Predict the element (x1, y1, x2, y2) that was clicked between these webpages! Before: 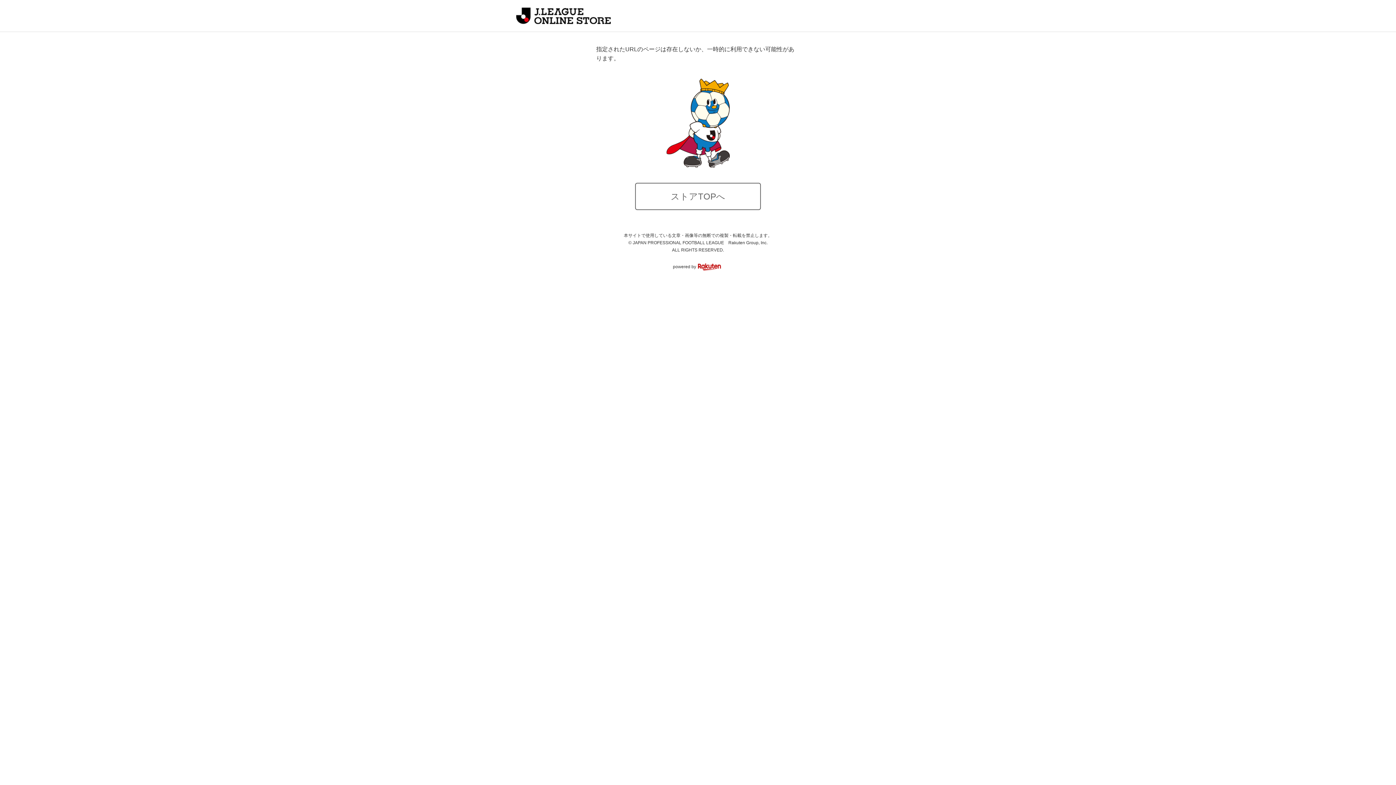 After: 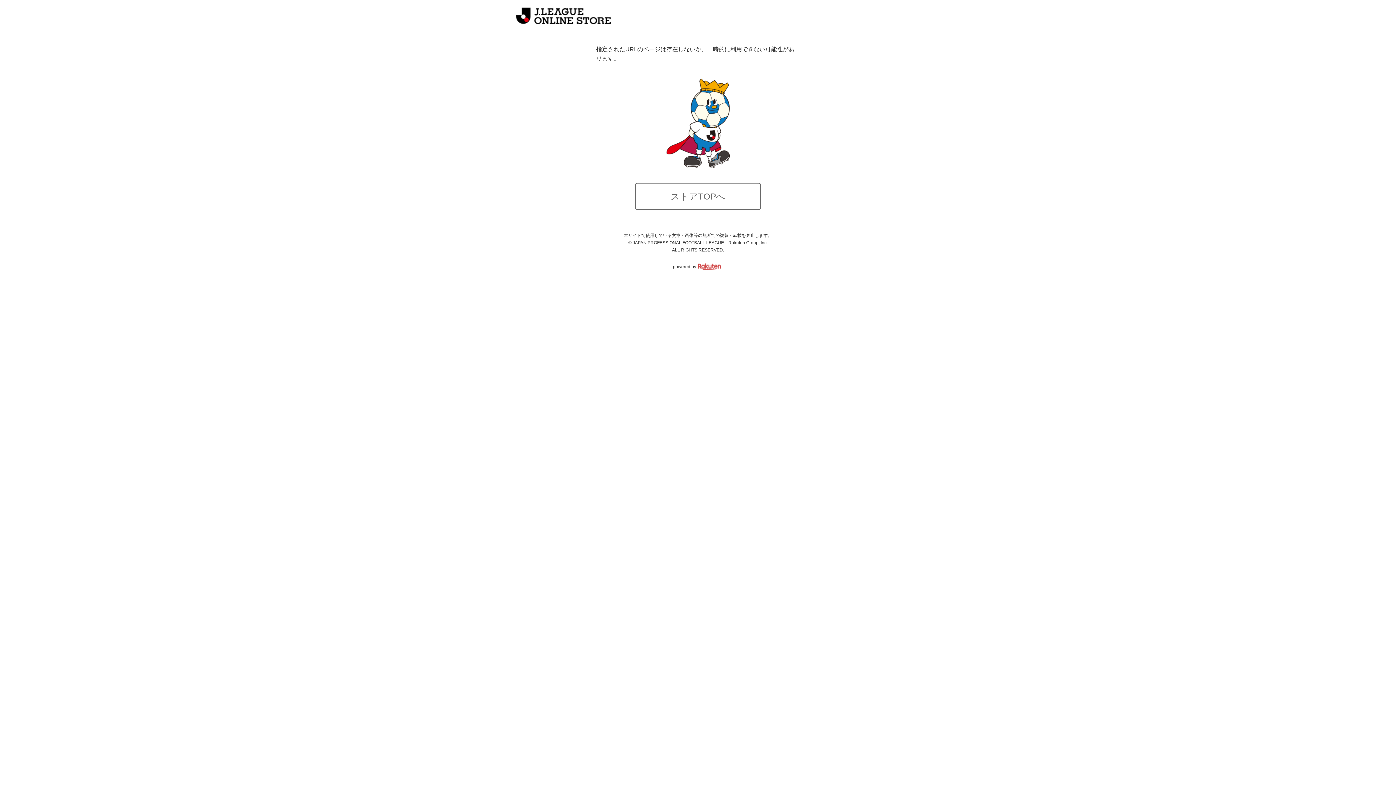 Action: bbox: (697, 264, 723, 269)